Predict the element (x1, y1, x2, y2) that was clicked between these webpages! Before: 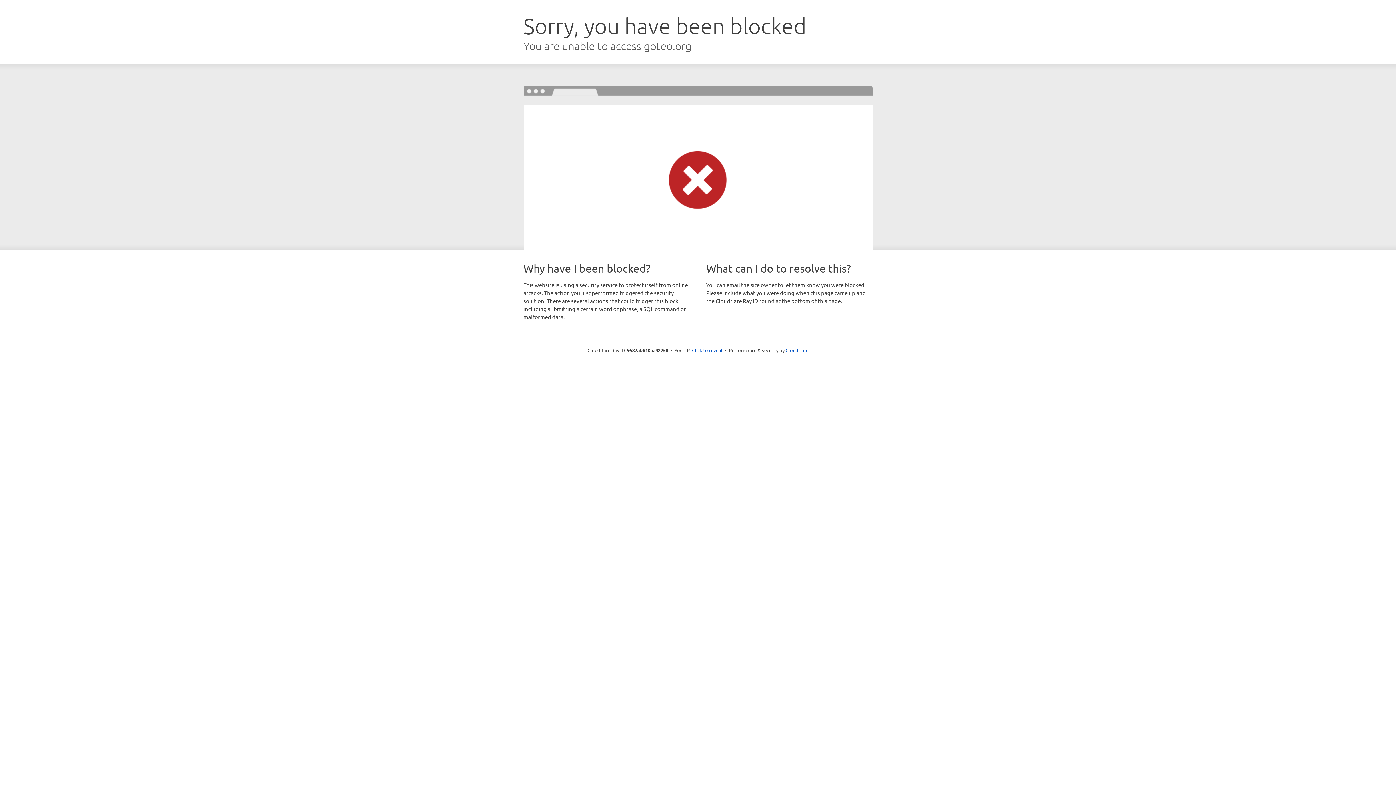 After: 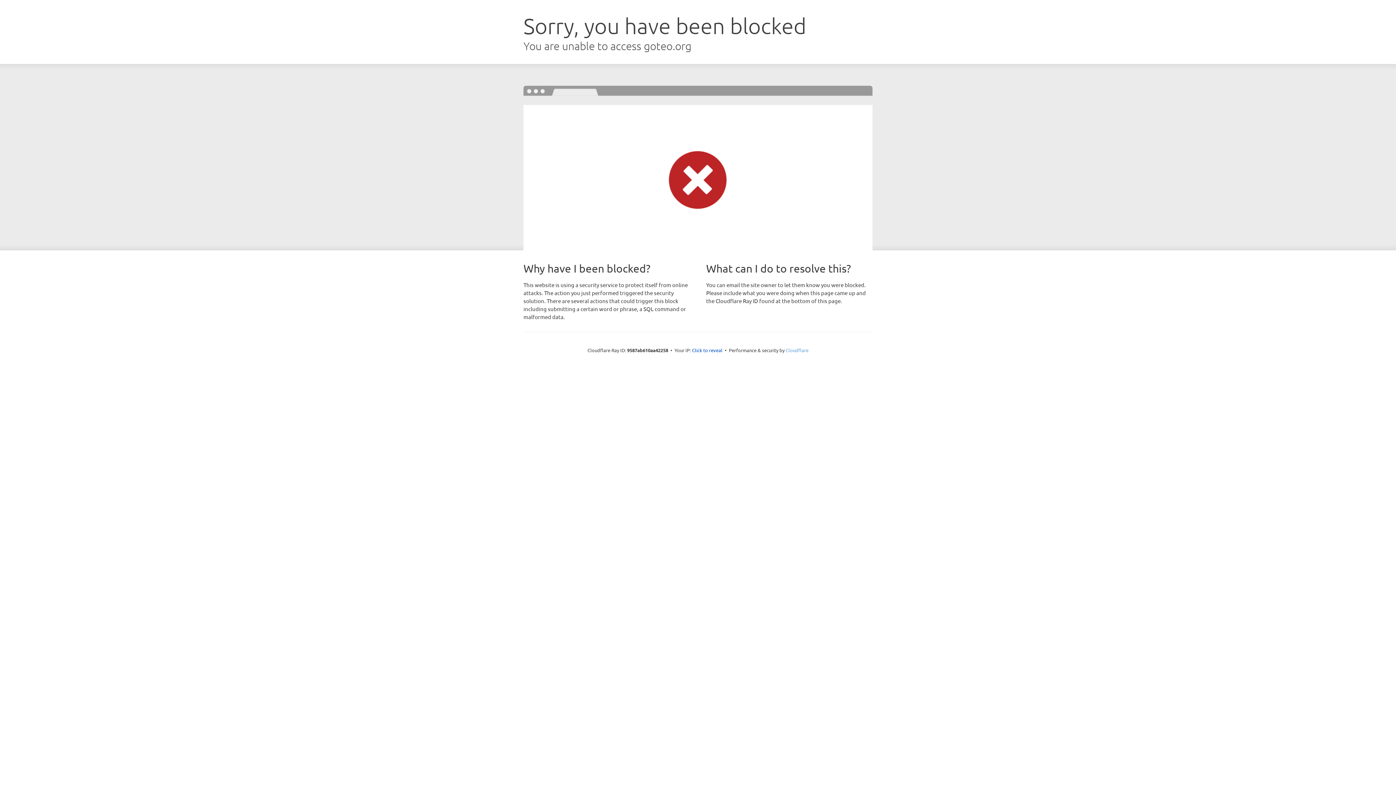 Action: label: Cloudflare bbox: (785, 347, 808, 353)